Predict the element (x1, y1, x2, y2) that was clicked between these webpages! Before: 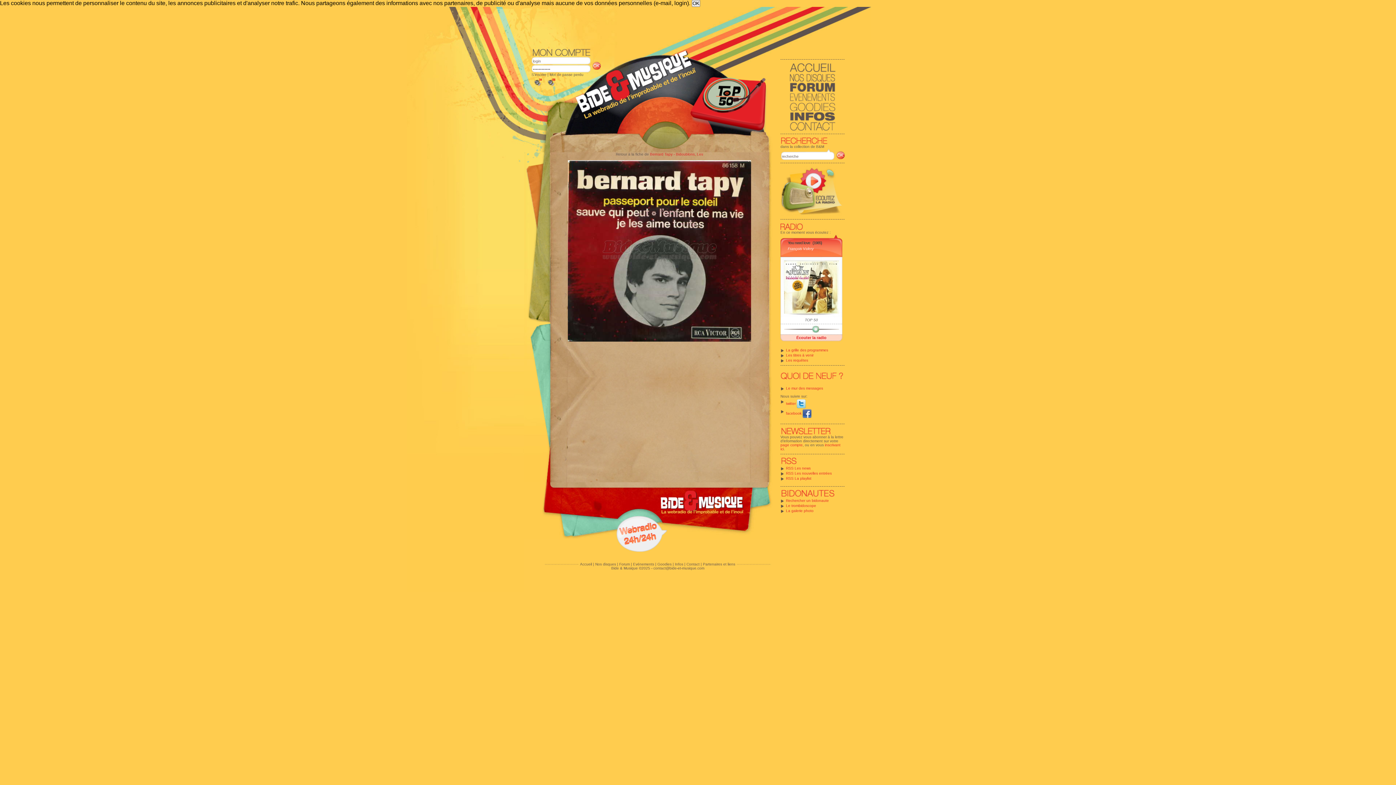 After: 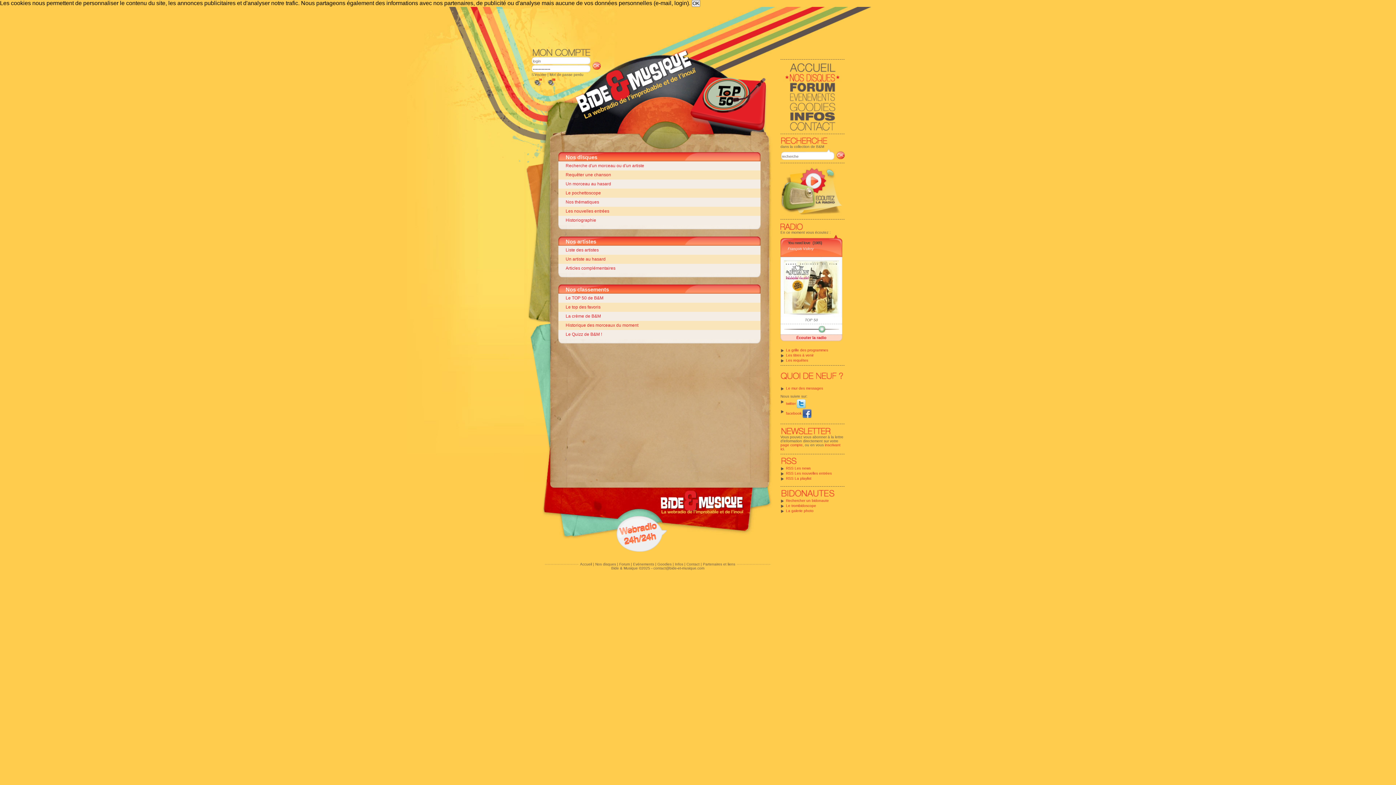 Action: label: Nos disques bbox: (595, 562, 616, 566)